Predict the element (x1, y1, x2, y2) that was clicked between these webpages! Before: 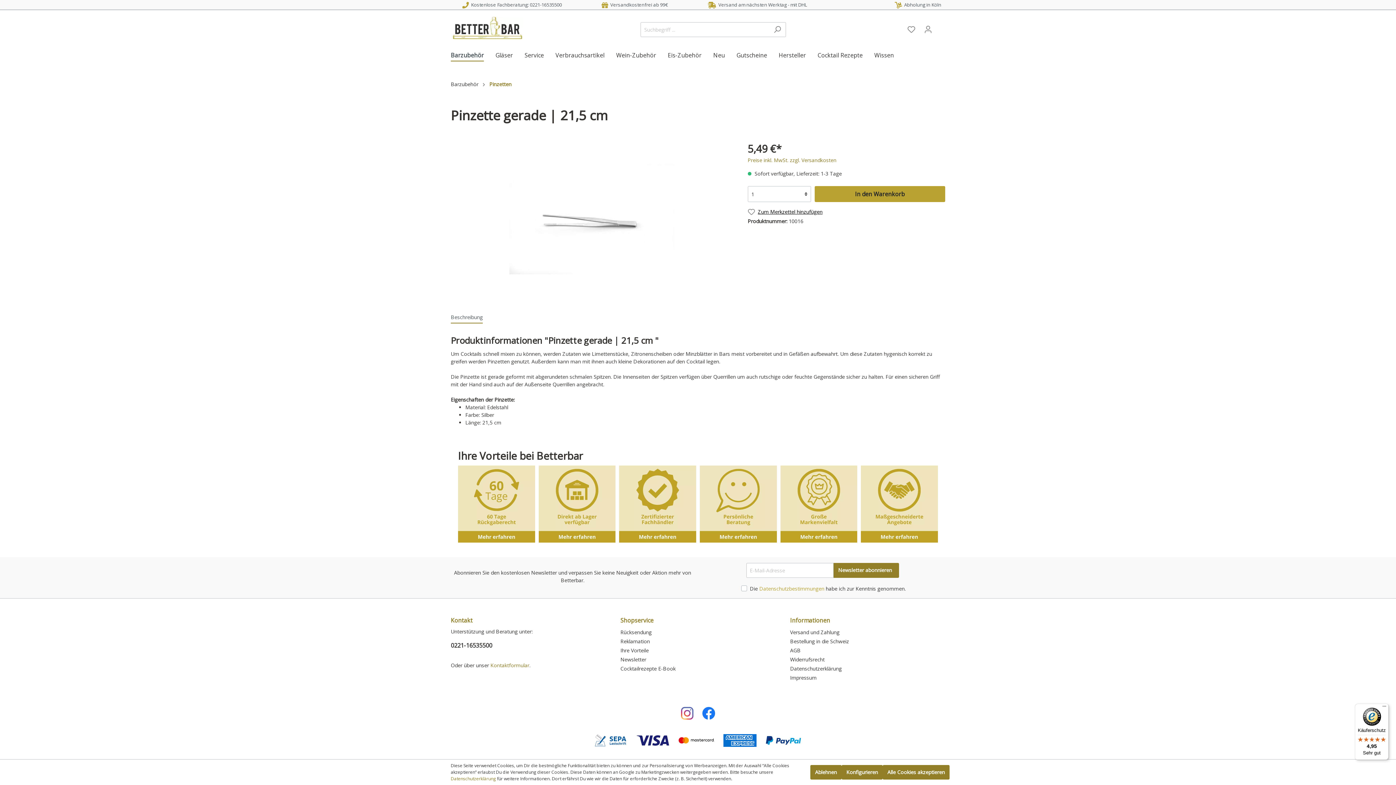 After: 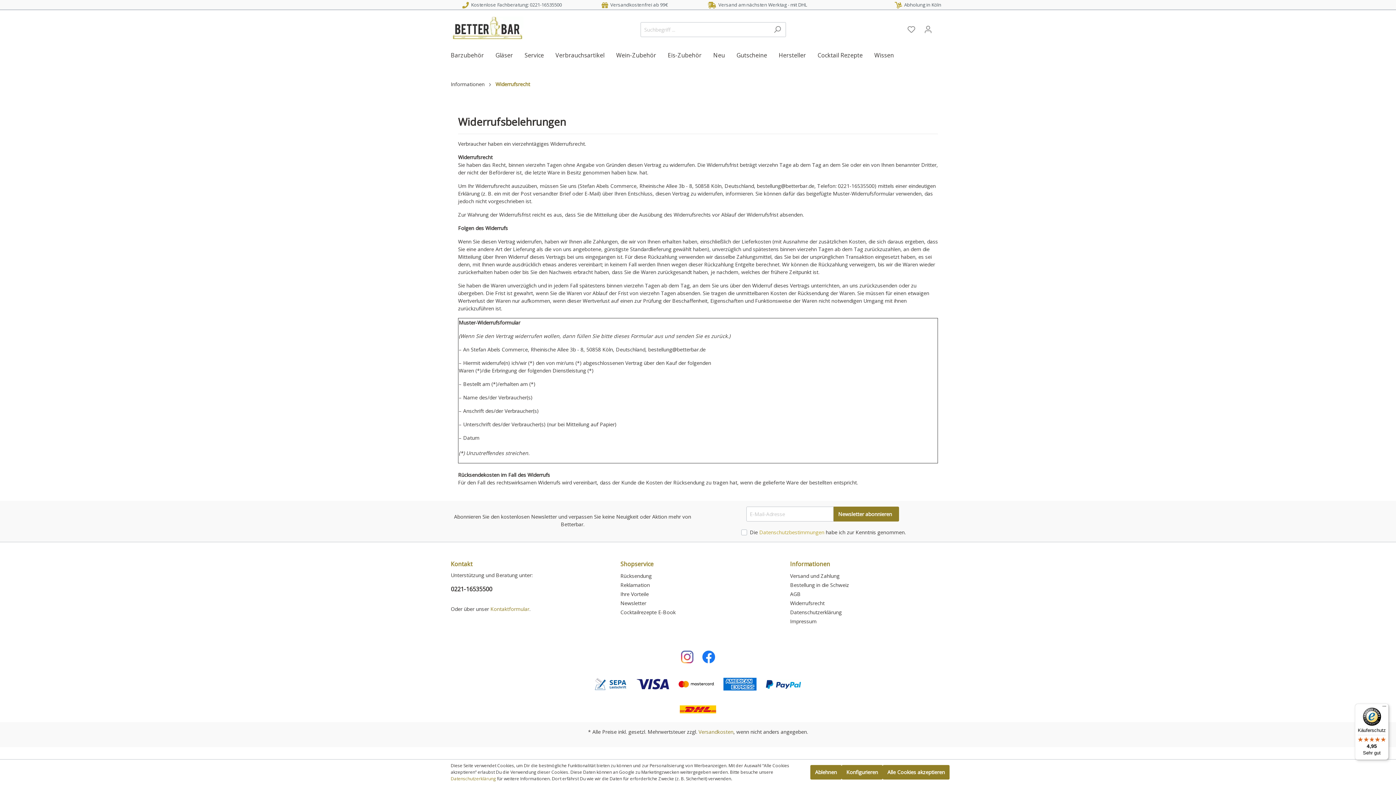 Action: label: Widerrufsrecht bbox: (790, 656, 824, 663)